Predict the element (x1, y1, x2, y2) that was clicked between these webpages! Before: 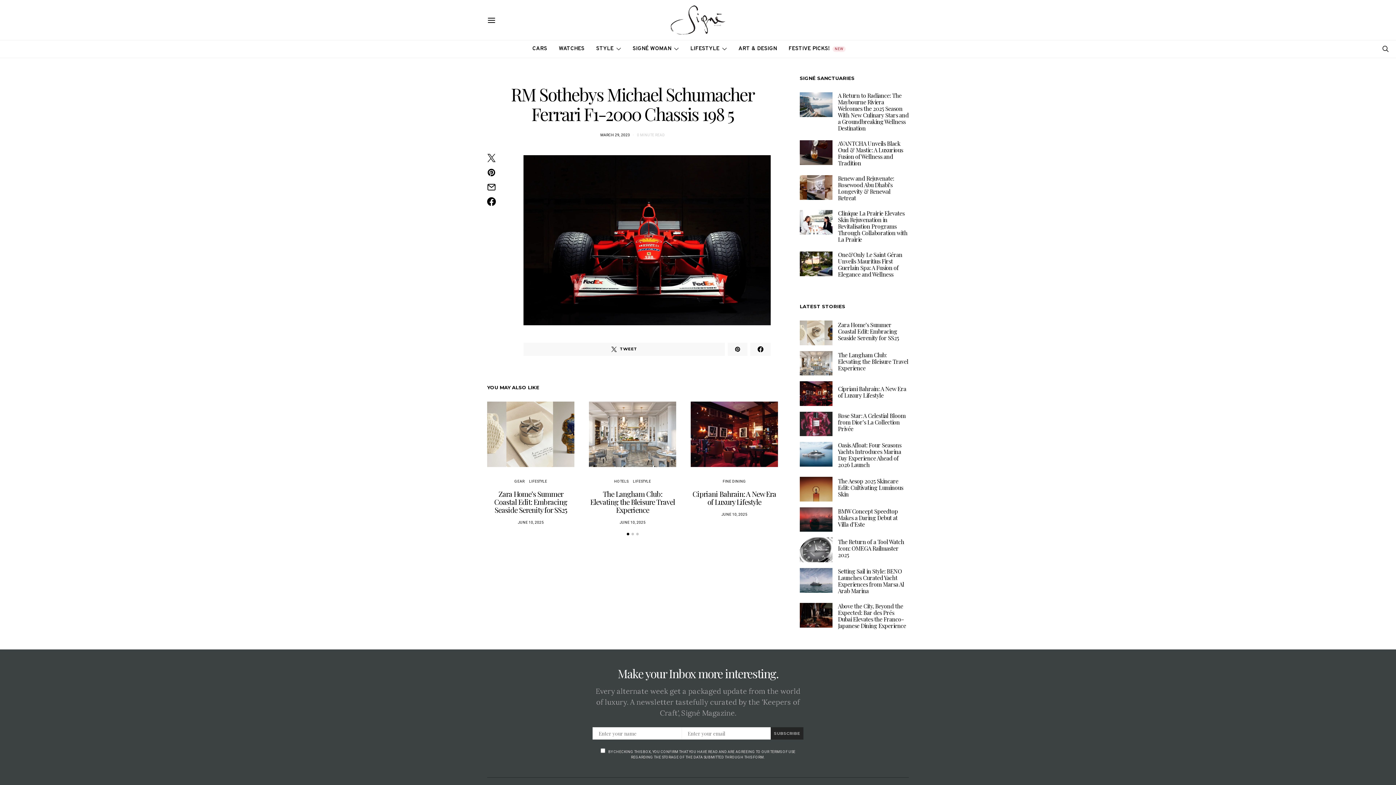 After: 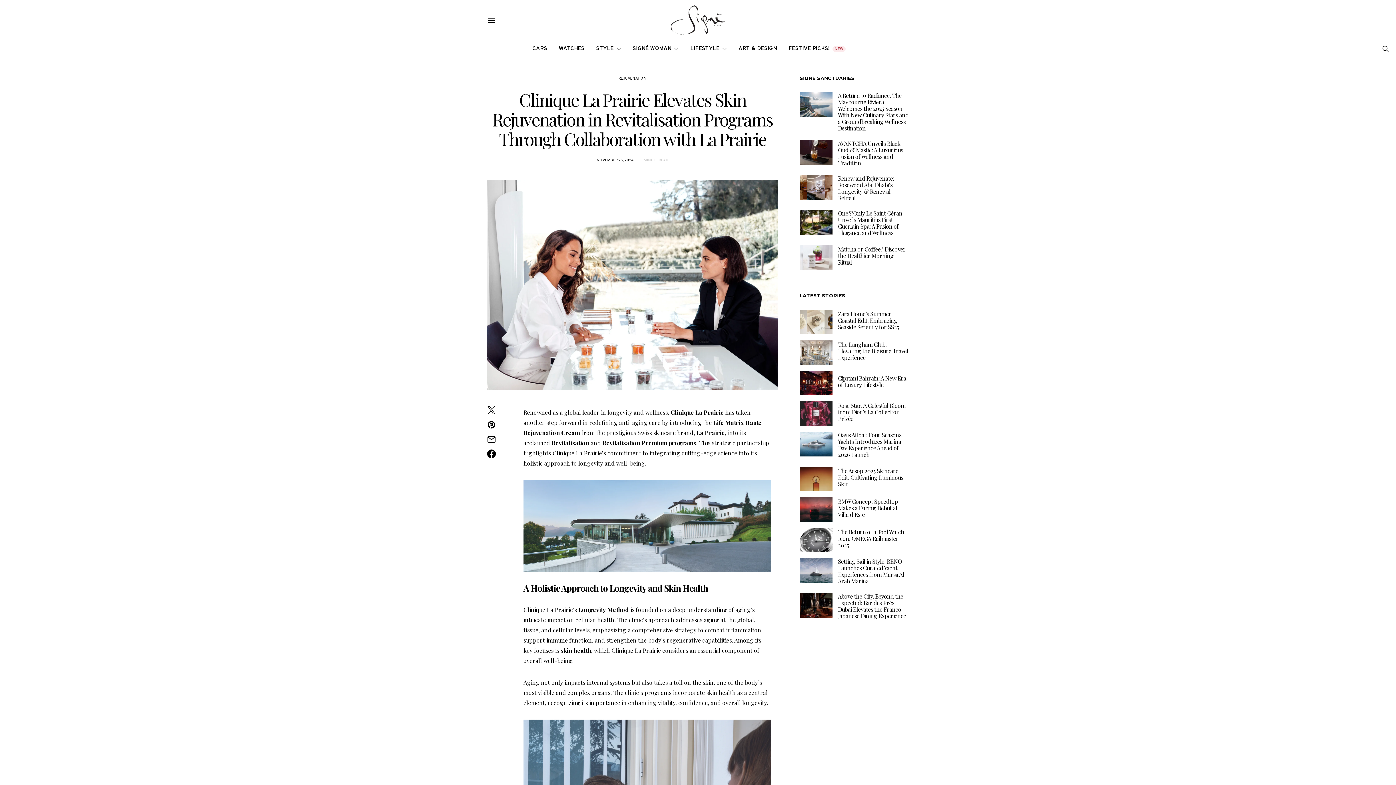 Action: bbox: (838, 209, 907, 243) label: Clinique La Prairie Elevates Skin Rejuvenation in Revitalisation Programs Through Collaboration with La Prairie